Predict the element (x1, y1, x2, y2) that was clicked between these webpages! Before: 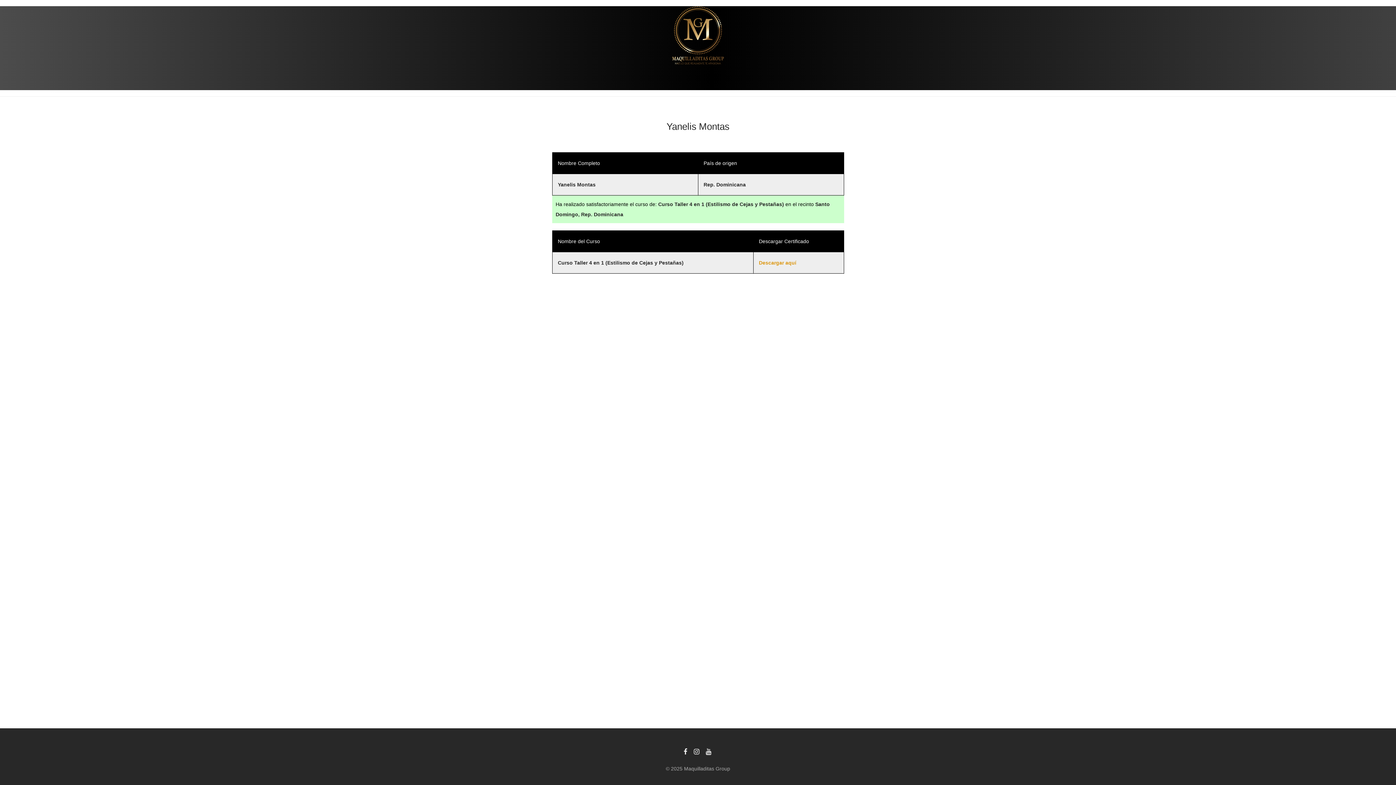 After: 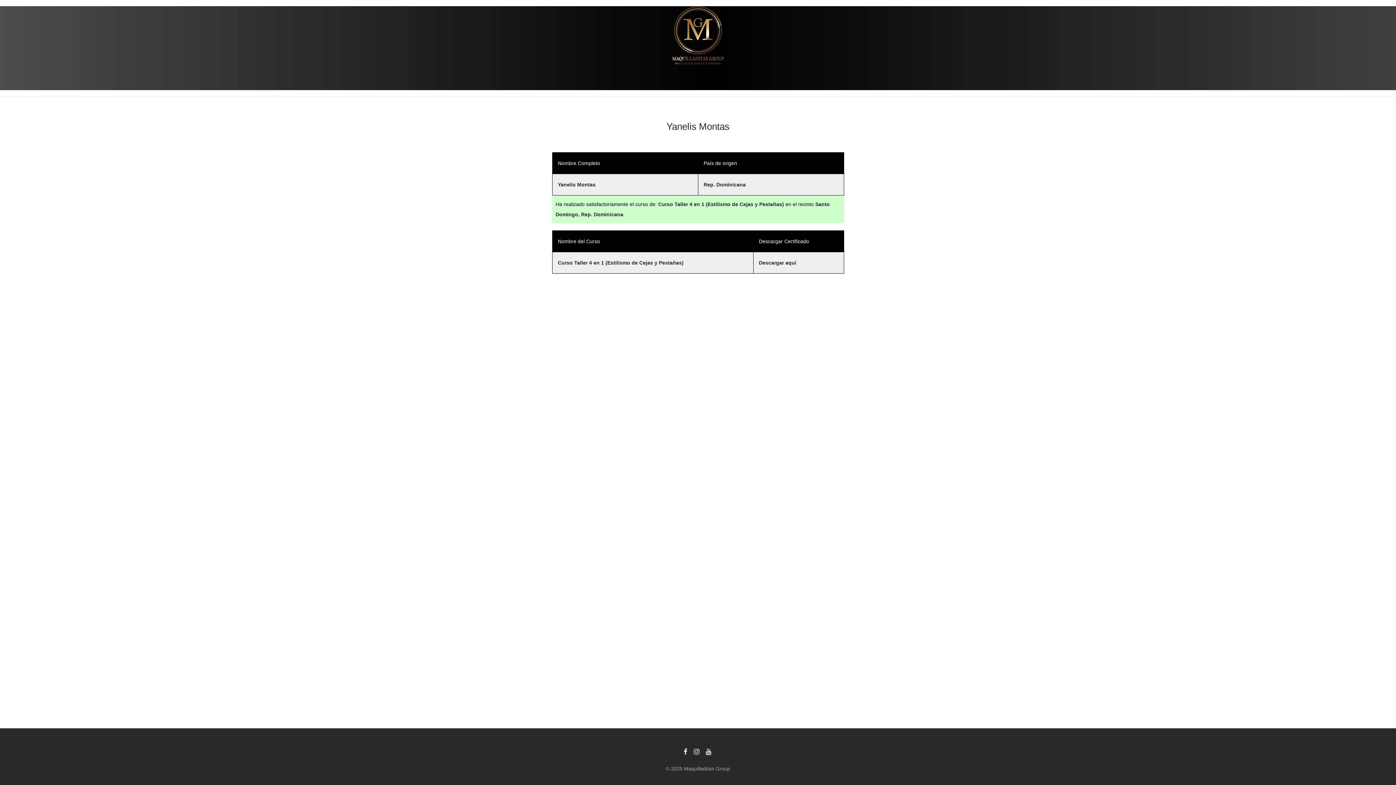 Action: bbox: (759, 260, 796, 265) label: Descargar aquí